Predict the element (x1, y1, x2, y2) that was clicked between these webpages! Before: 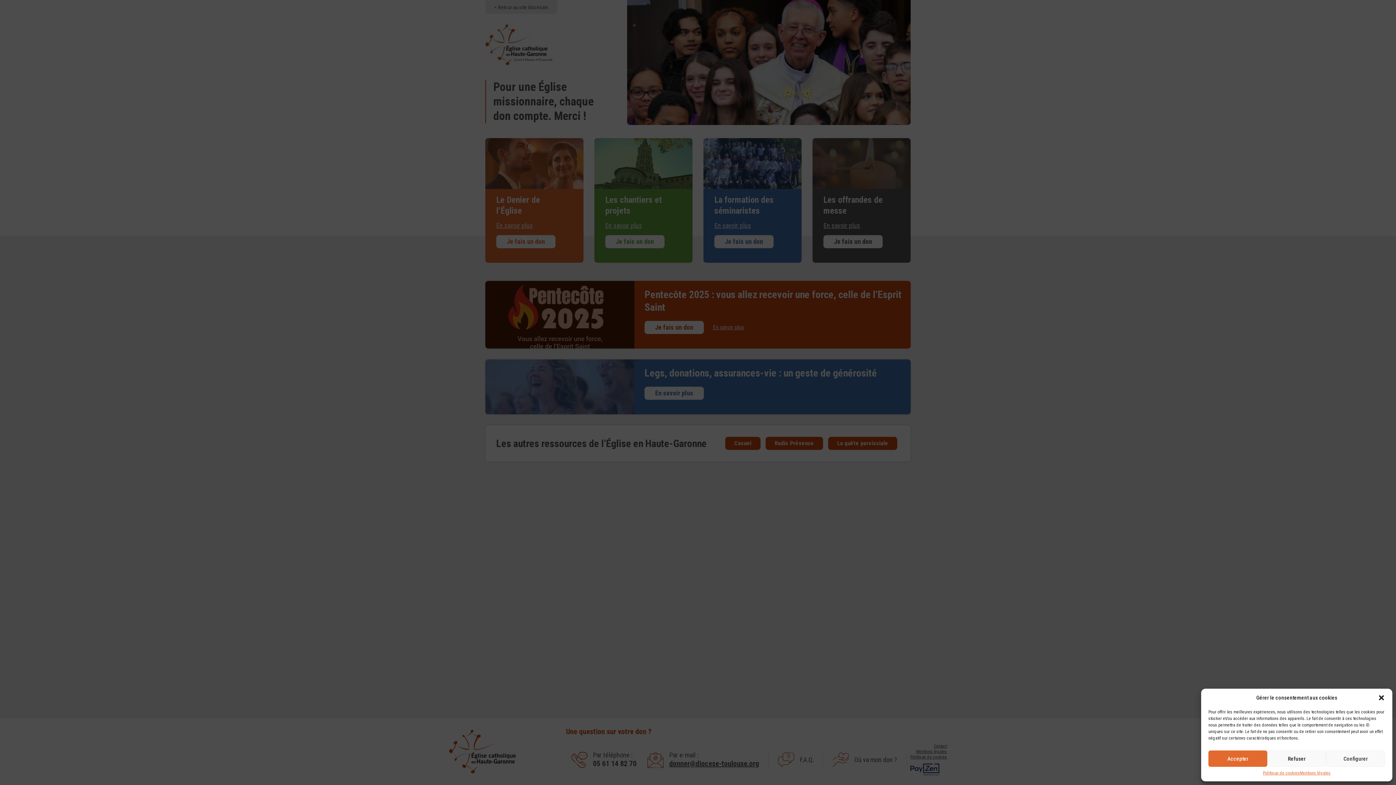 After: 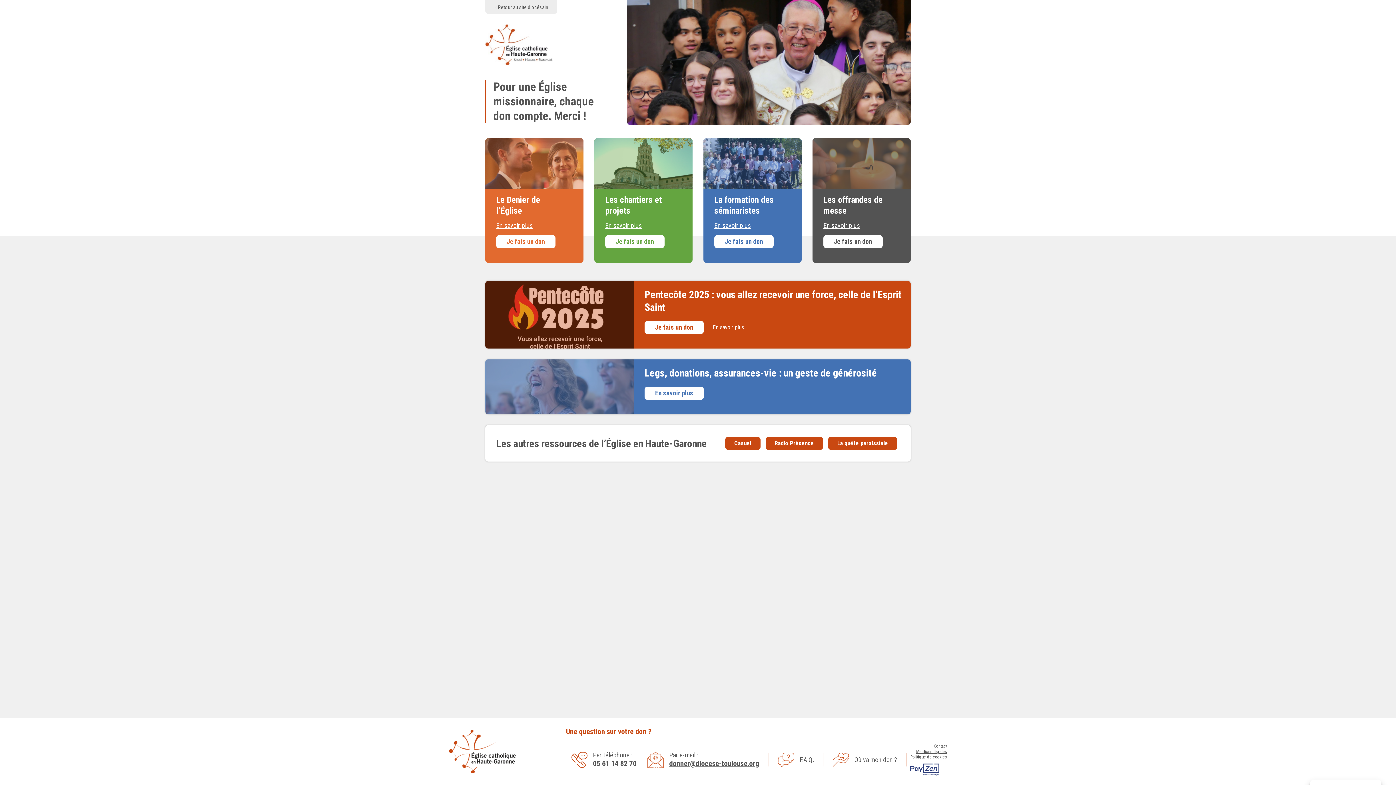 Action: bbox: (1208, 750, 1267, 767) label: Accepter